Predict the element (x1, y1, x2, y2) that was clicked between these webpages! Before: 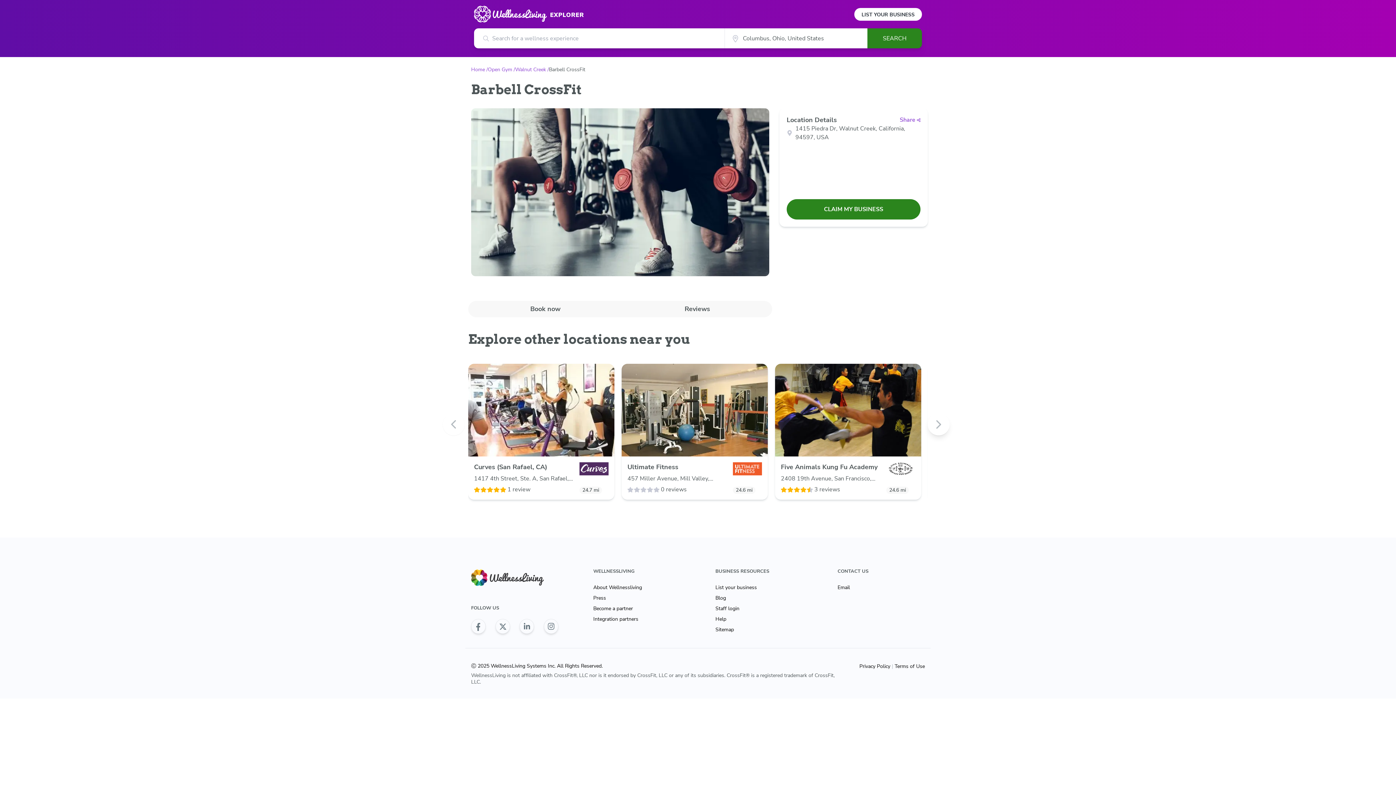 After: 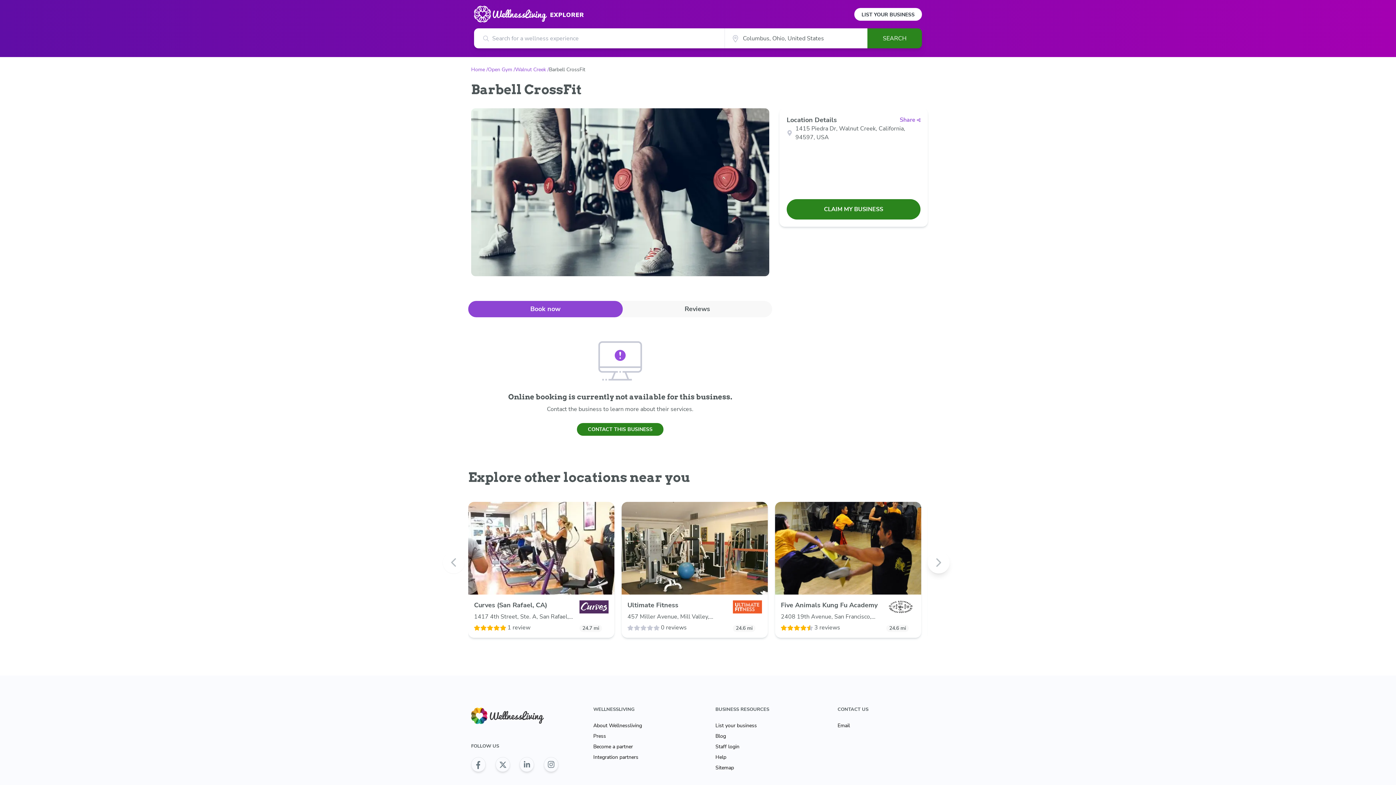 Action: label: Book now bbox: (468, 301, 622, 317)